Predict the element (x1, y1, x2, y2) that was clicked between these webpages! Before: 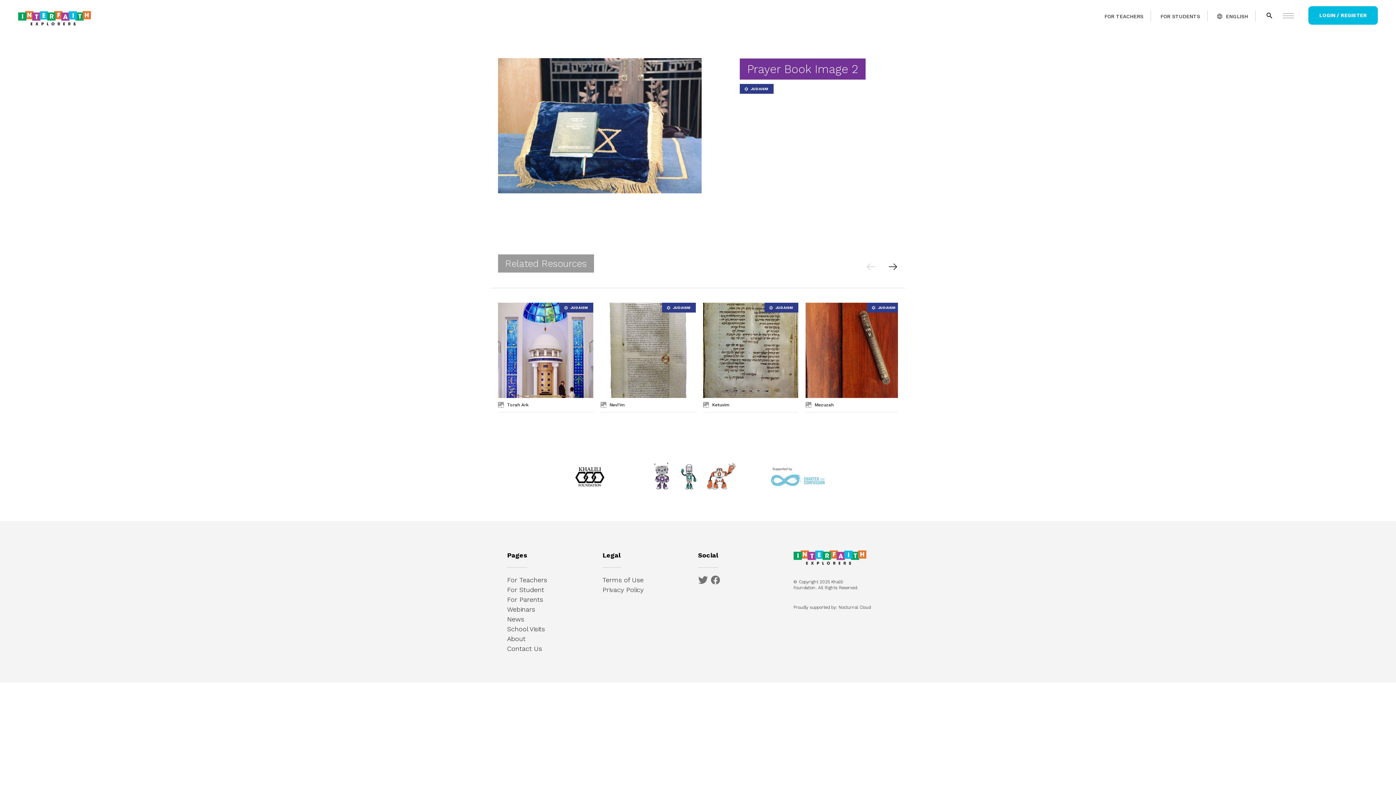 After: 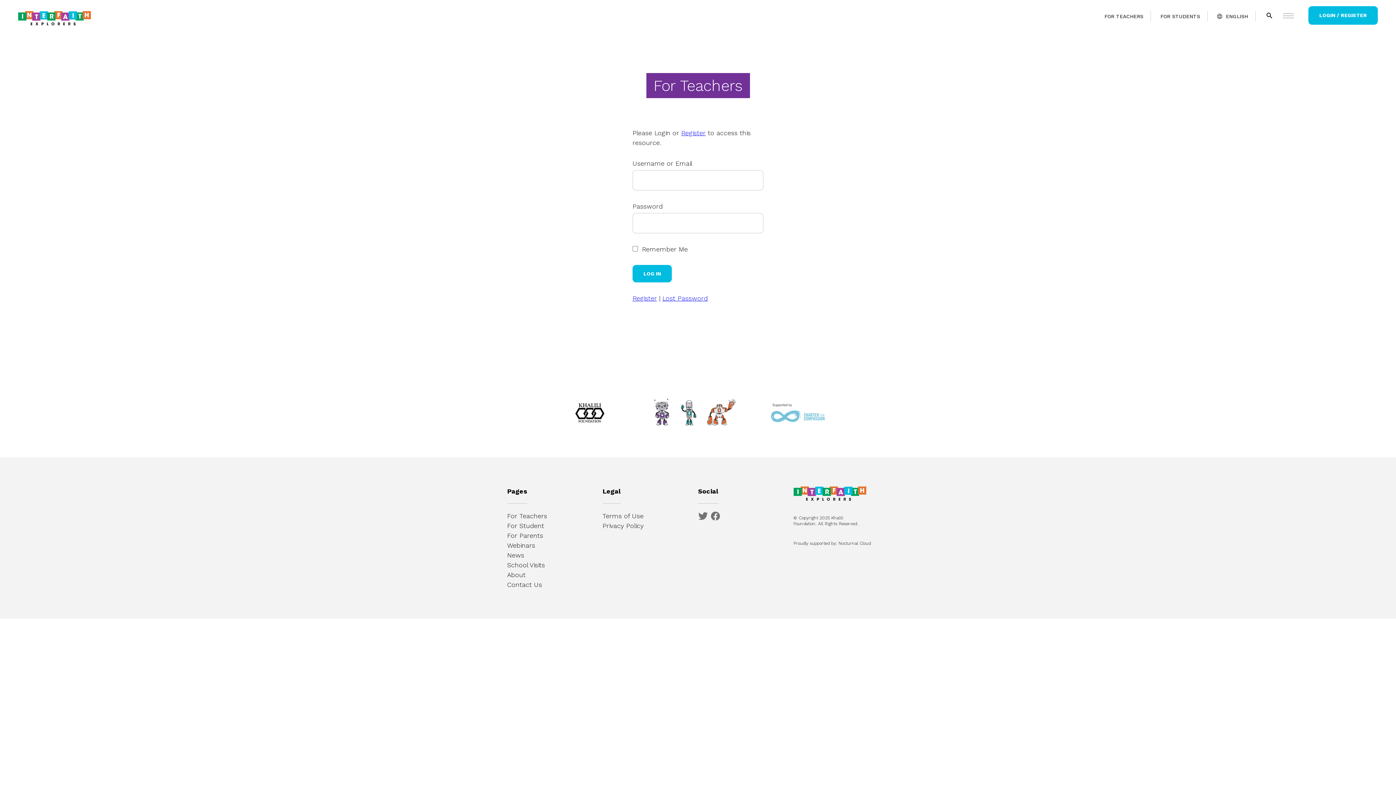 Action: label: For Teachers bbox: (507, 576, 547, 583)